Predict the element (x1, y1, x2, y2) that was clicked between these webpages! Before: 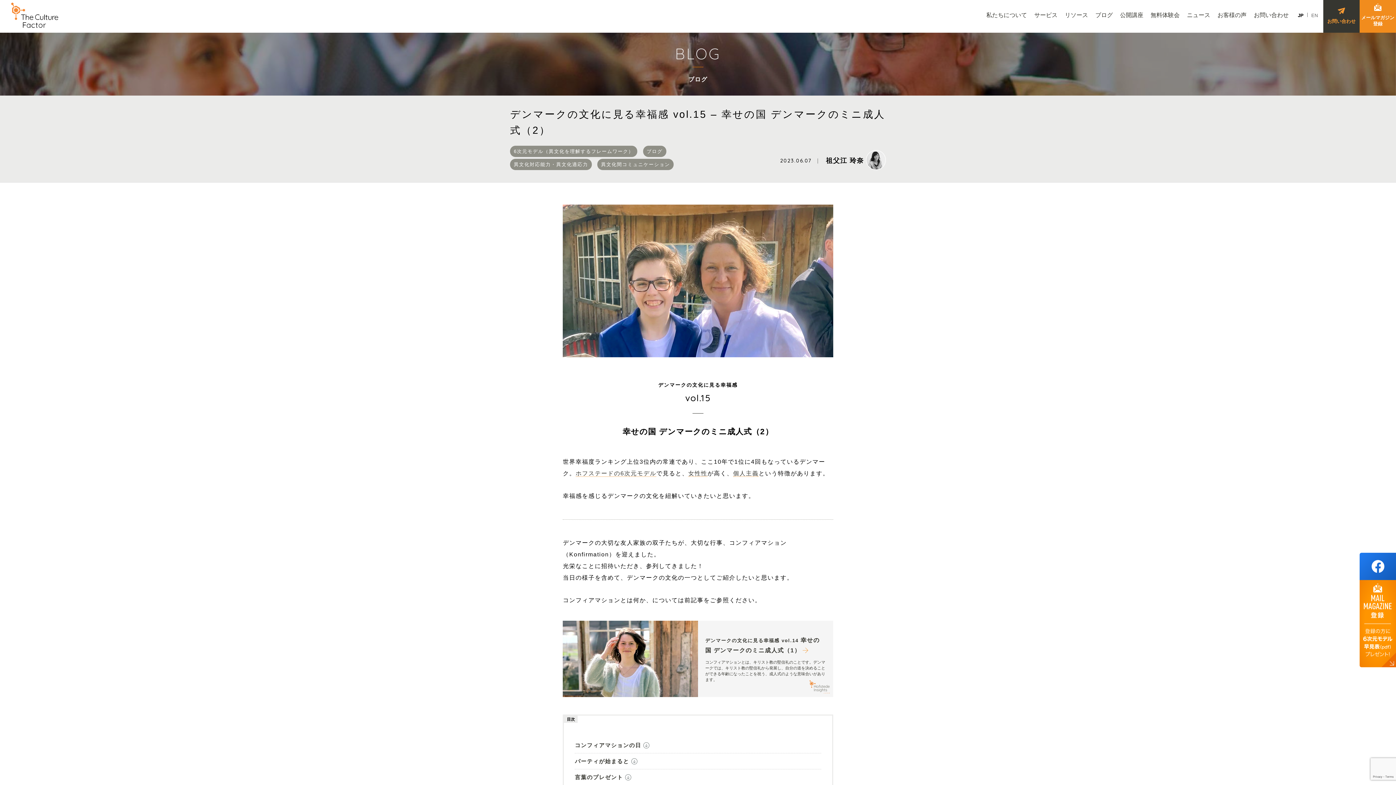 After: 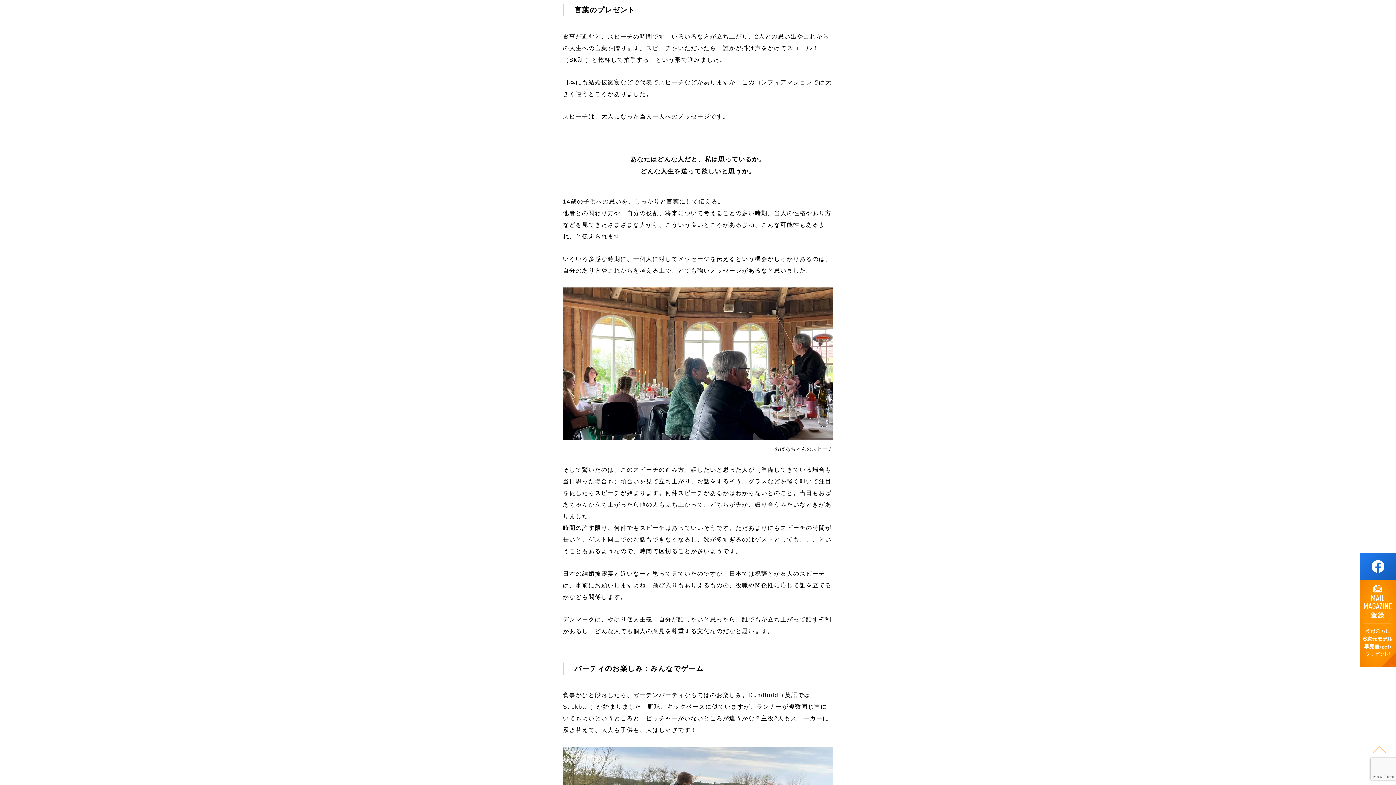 Action: label: 言葉のプレゼント bbox: (575, 769, 821, 785)